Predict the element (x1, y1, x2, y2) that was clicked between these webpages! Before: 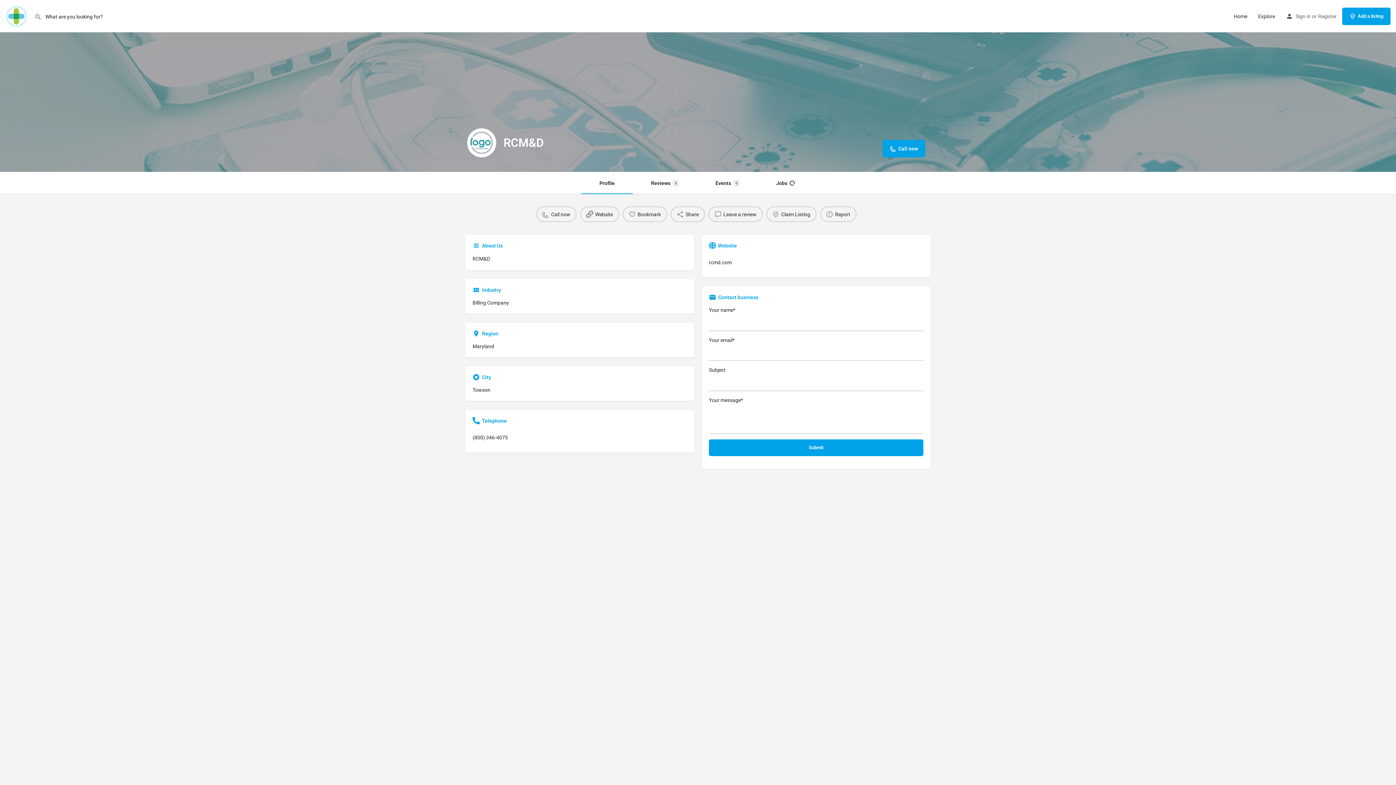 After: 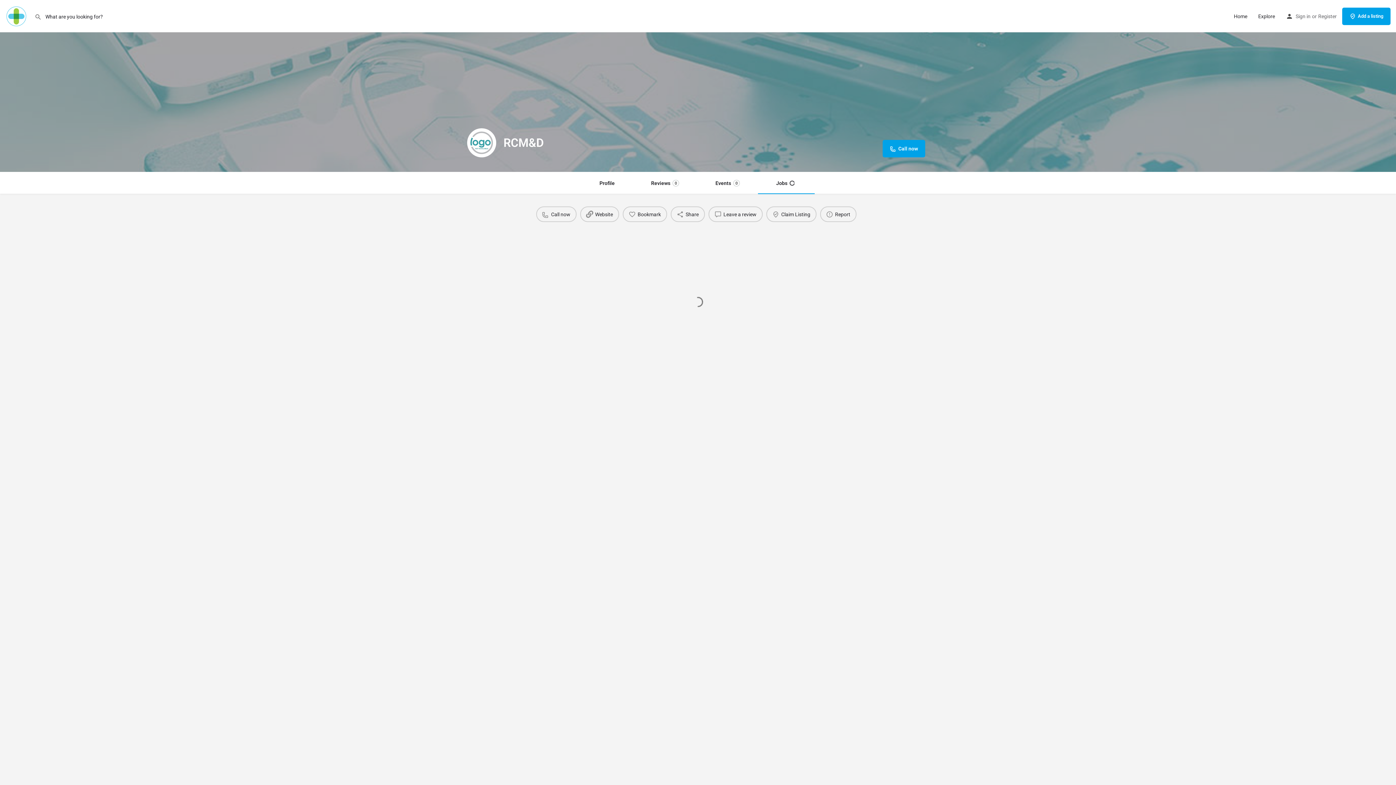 Action: label: Jobs bbox: (758, 172, 814, 194)